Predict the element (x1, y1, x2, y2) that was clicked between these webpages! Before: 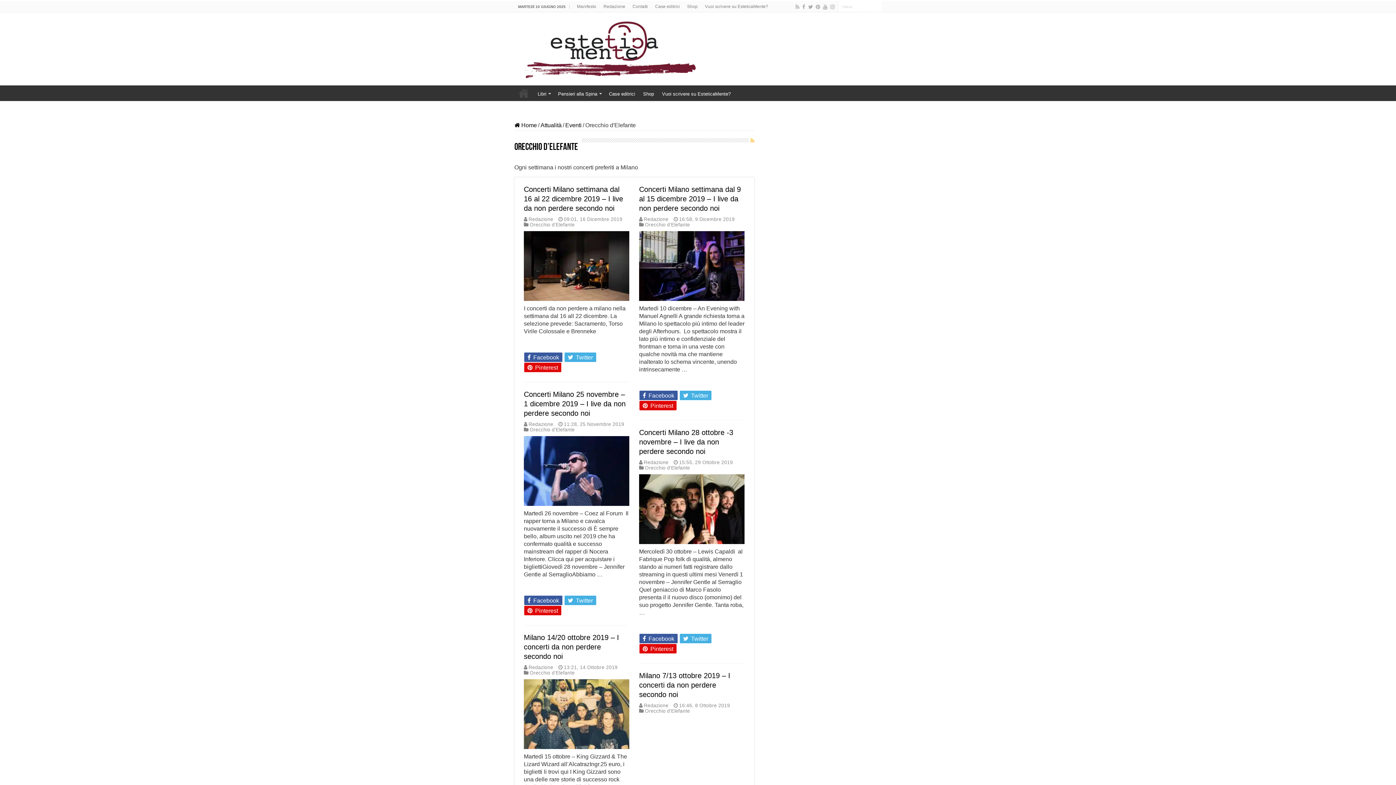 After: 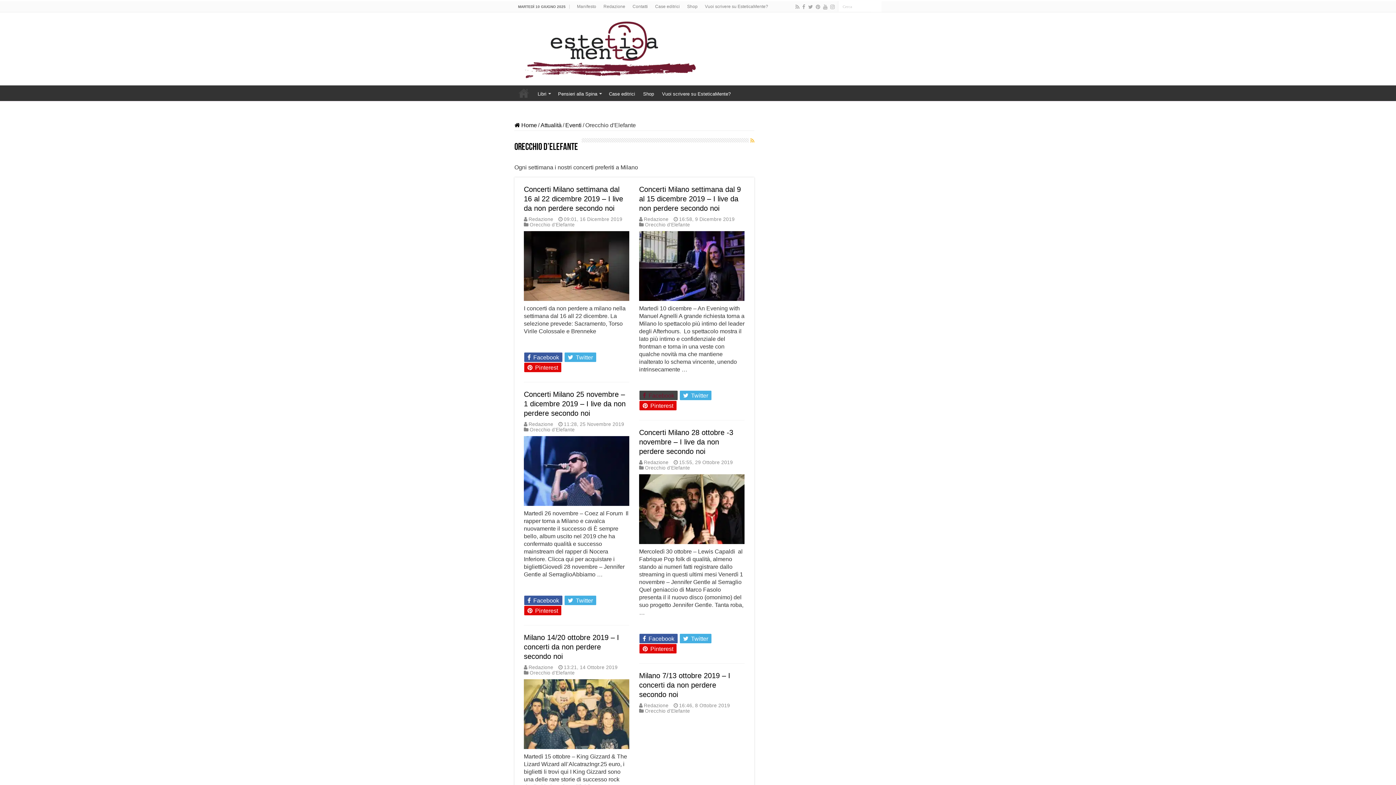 Action: label:  Facebook bbox: (639, 390, 677, 400)